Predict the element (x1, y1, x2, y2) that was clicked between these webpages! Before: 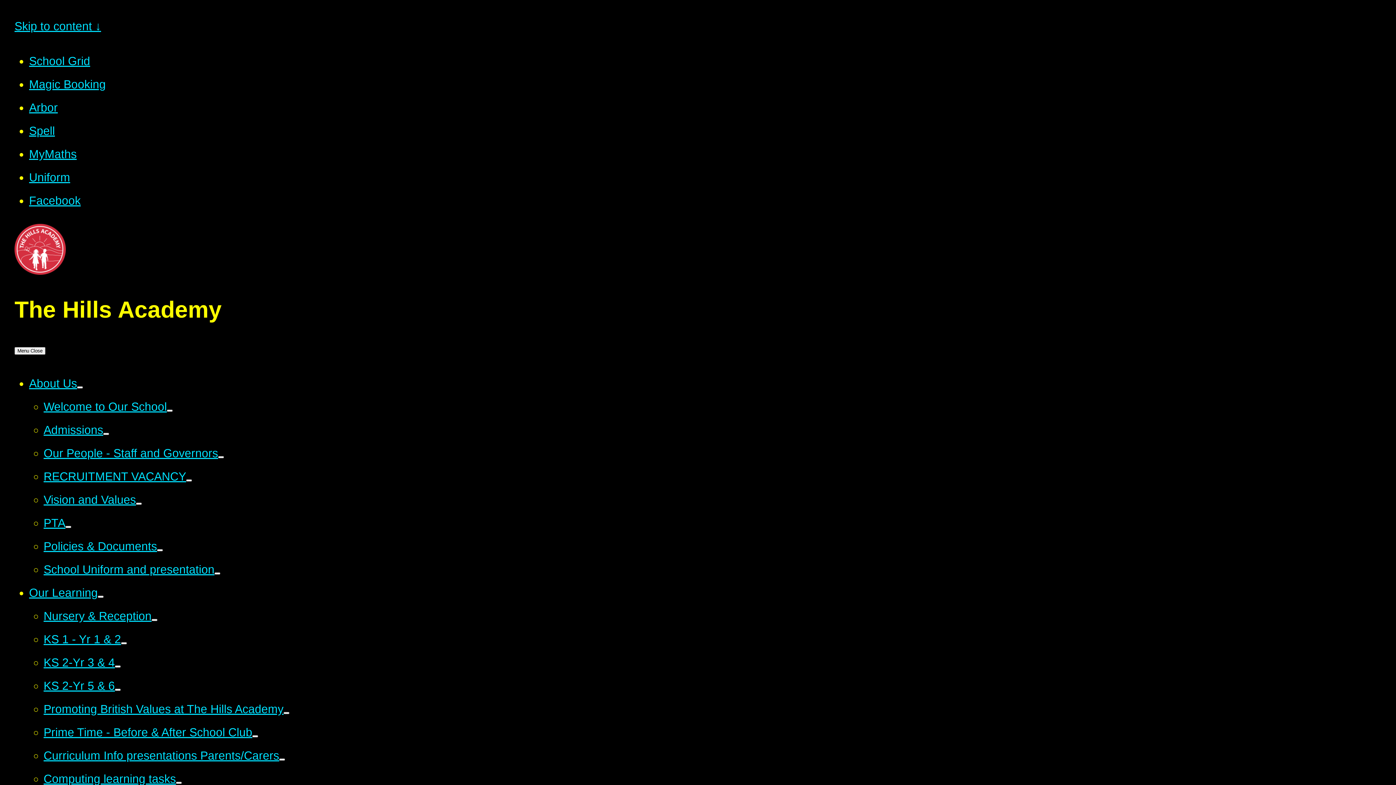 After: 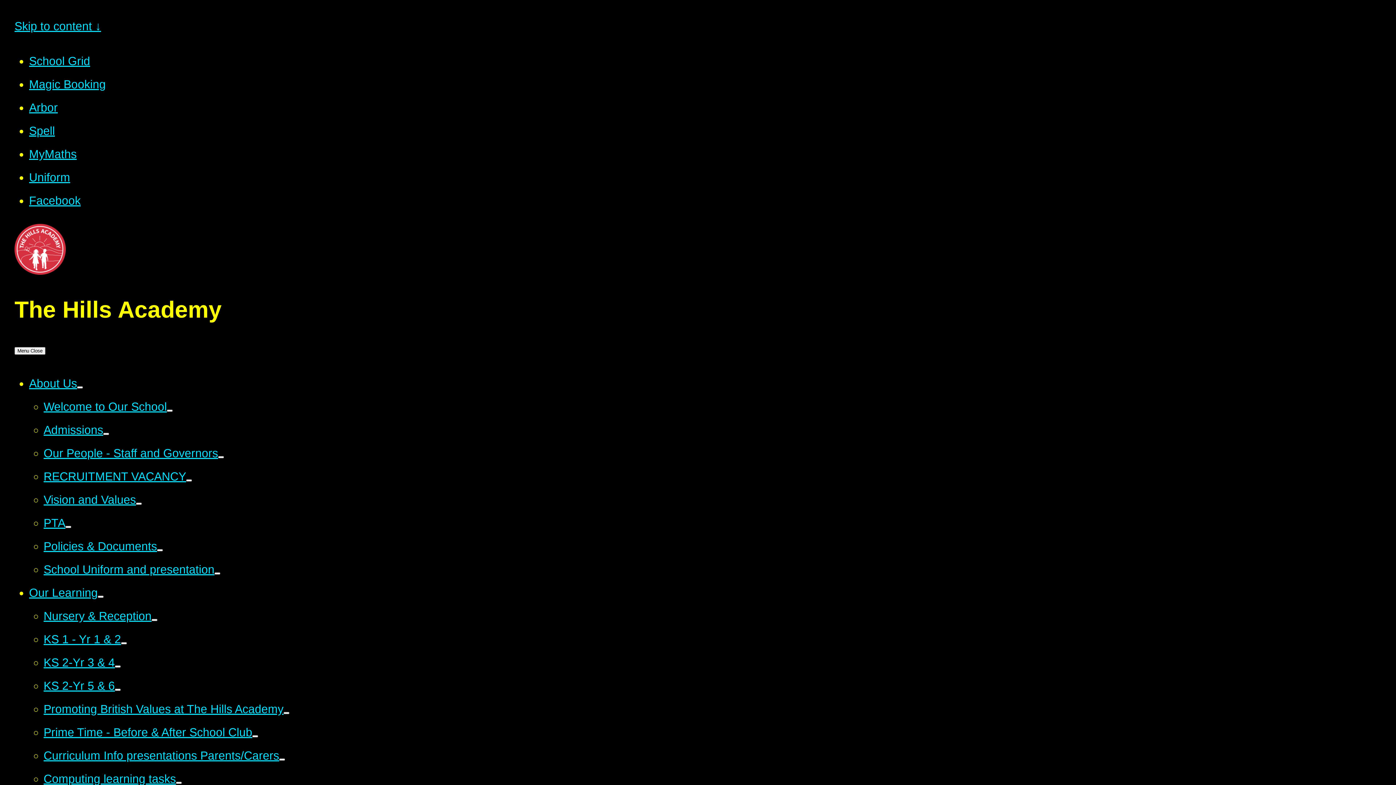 Action: bbox: (14, 264, 65, 277)